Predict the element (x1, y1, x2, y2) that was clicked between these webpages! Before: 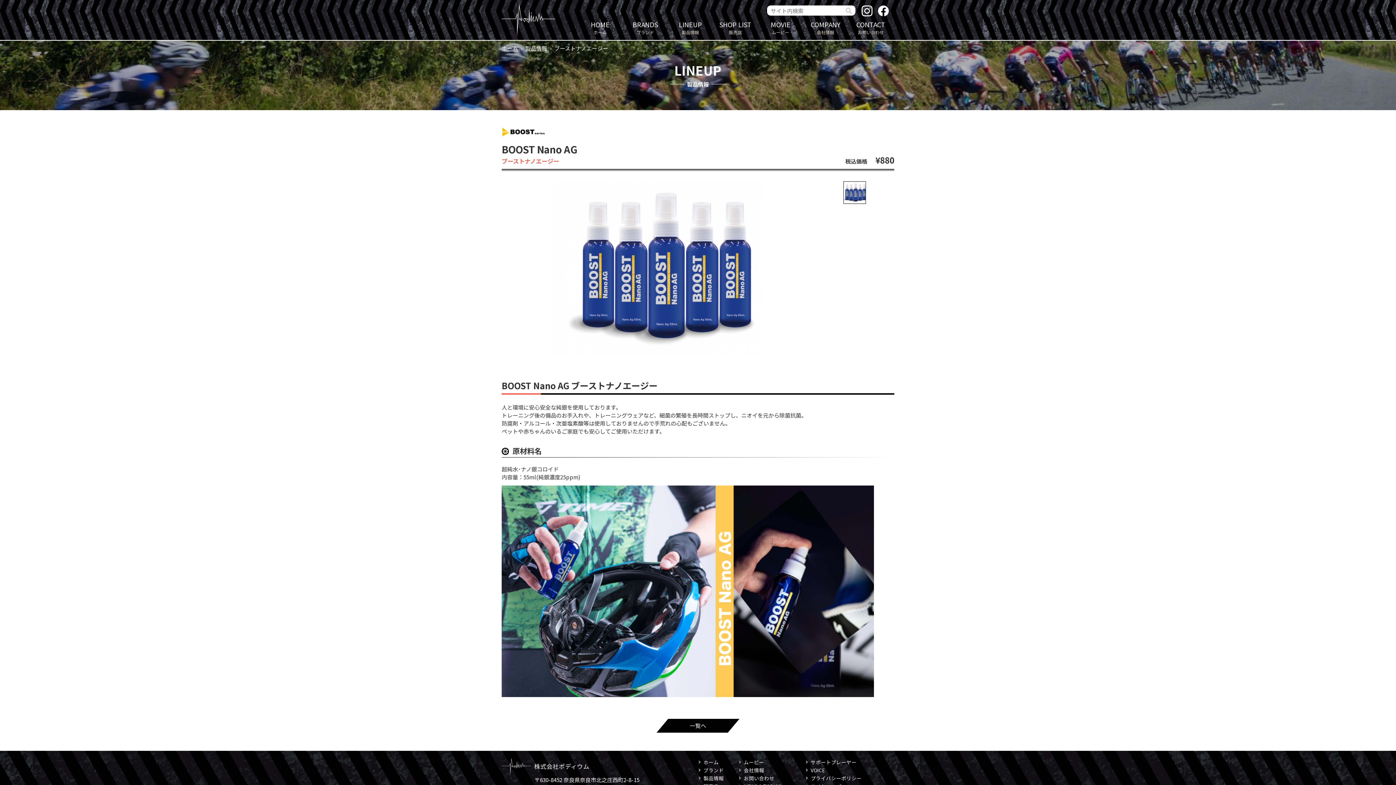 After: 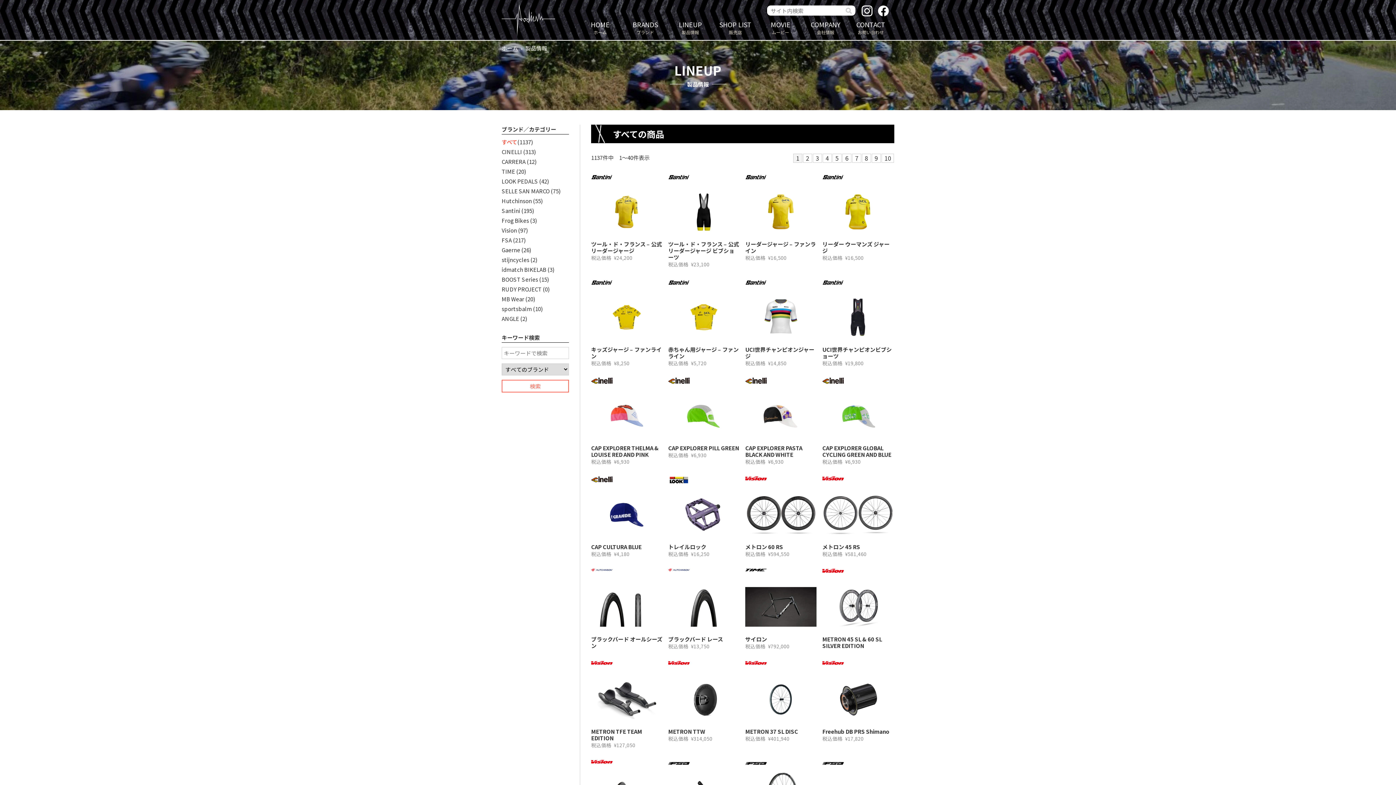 Action: label: LINEUP
製品情報 bbox: (668, 19, 713, 38)